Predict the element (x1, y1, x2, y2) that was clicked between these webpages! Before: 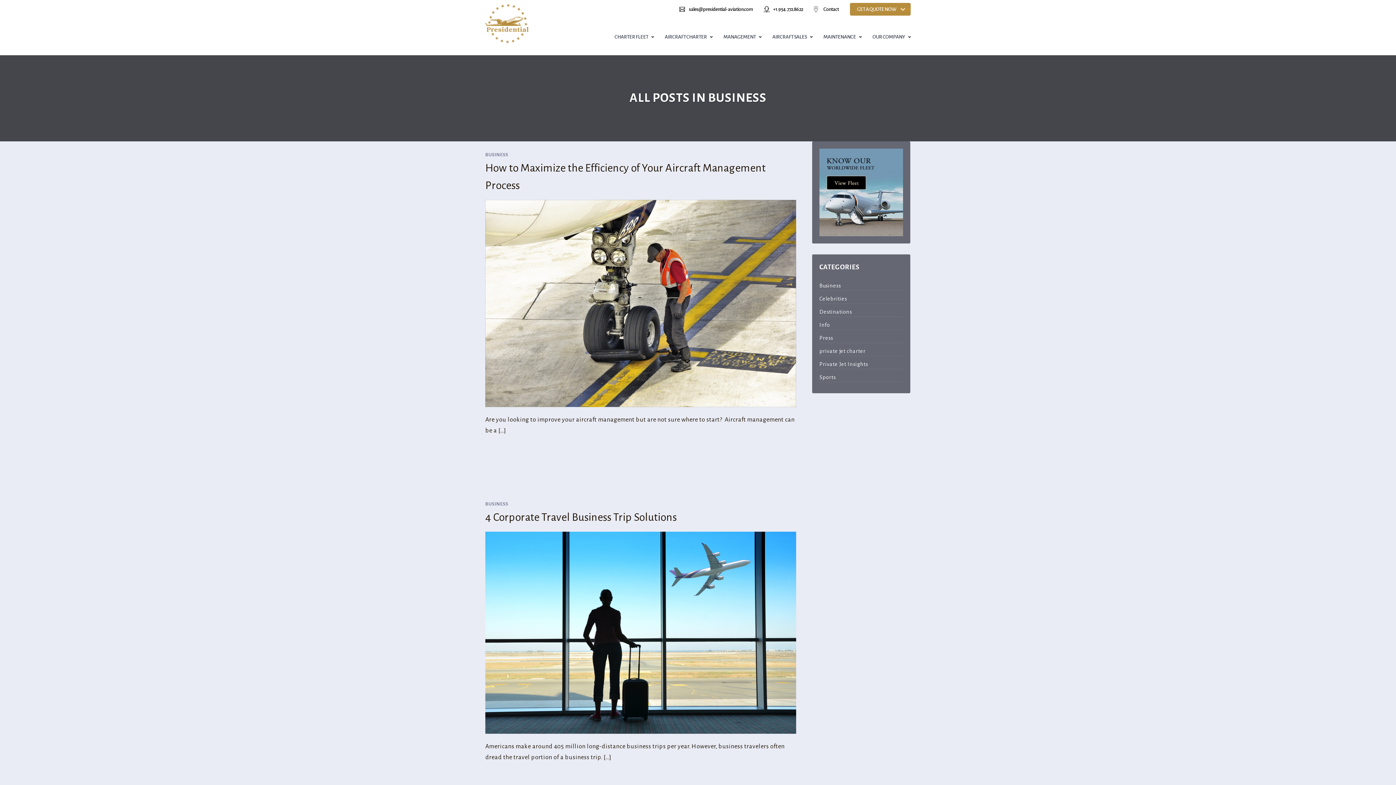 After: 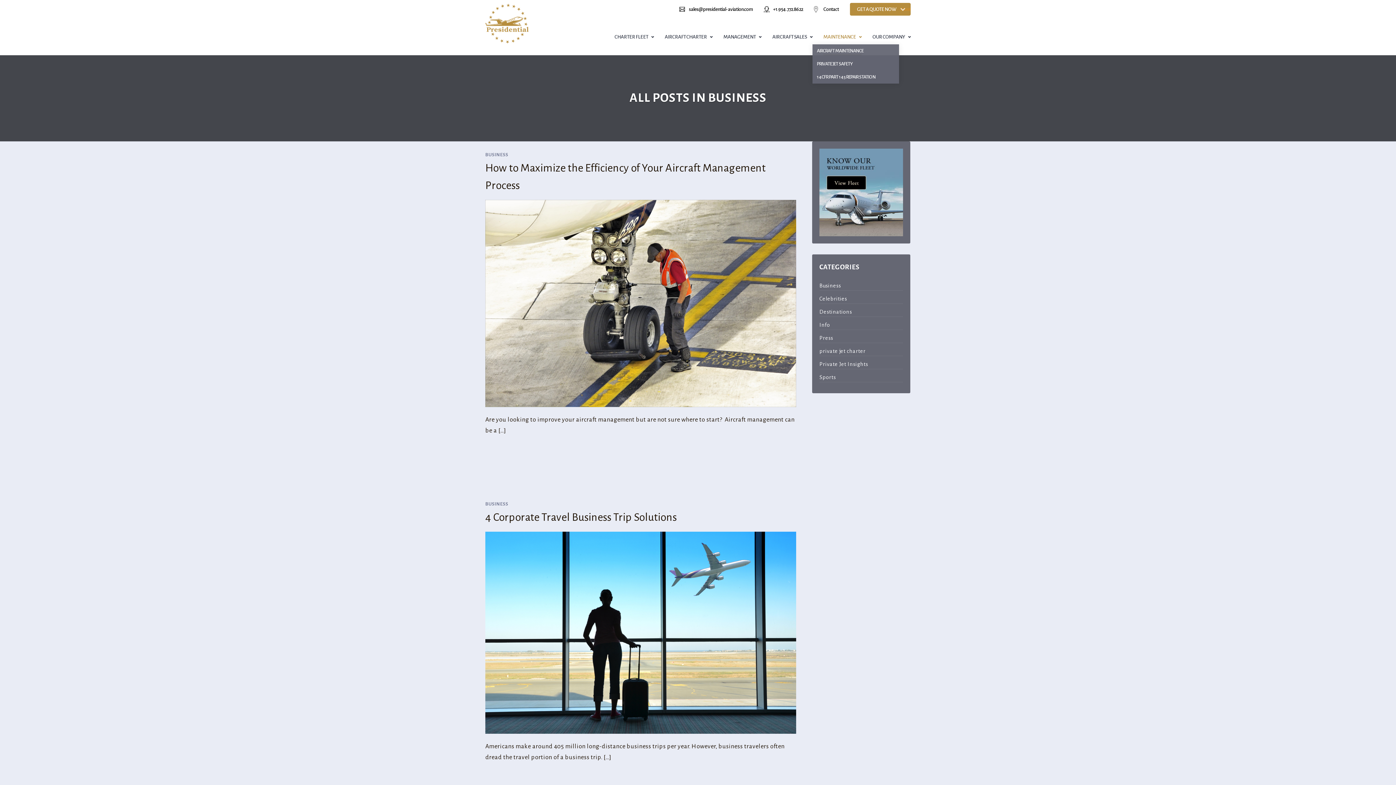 Action: label: MAINTENANCE bbox: (823, 29, 861, 55)